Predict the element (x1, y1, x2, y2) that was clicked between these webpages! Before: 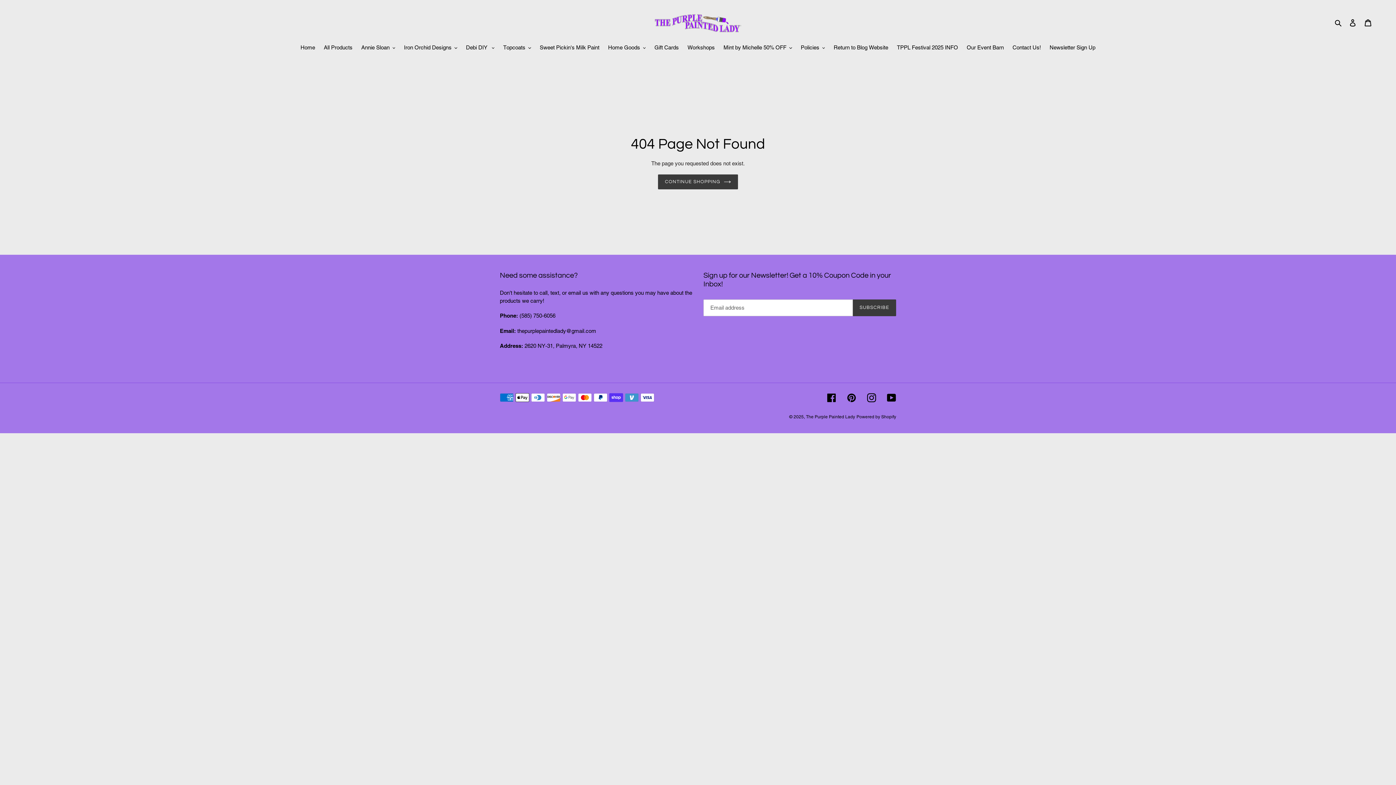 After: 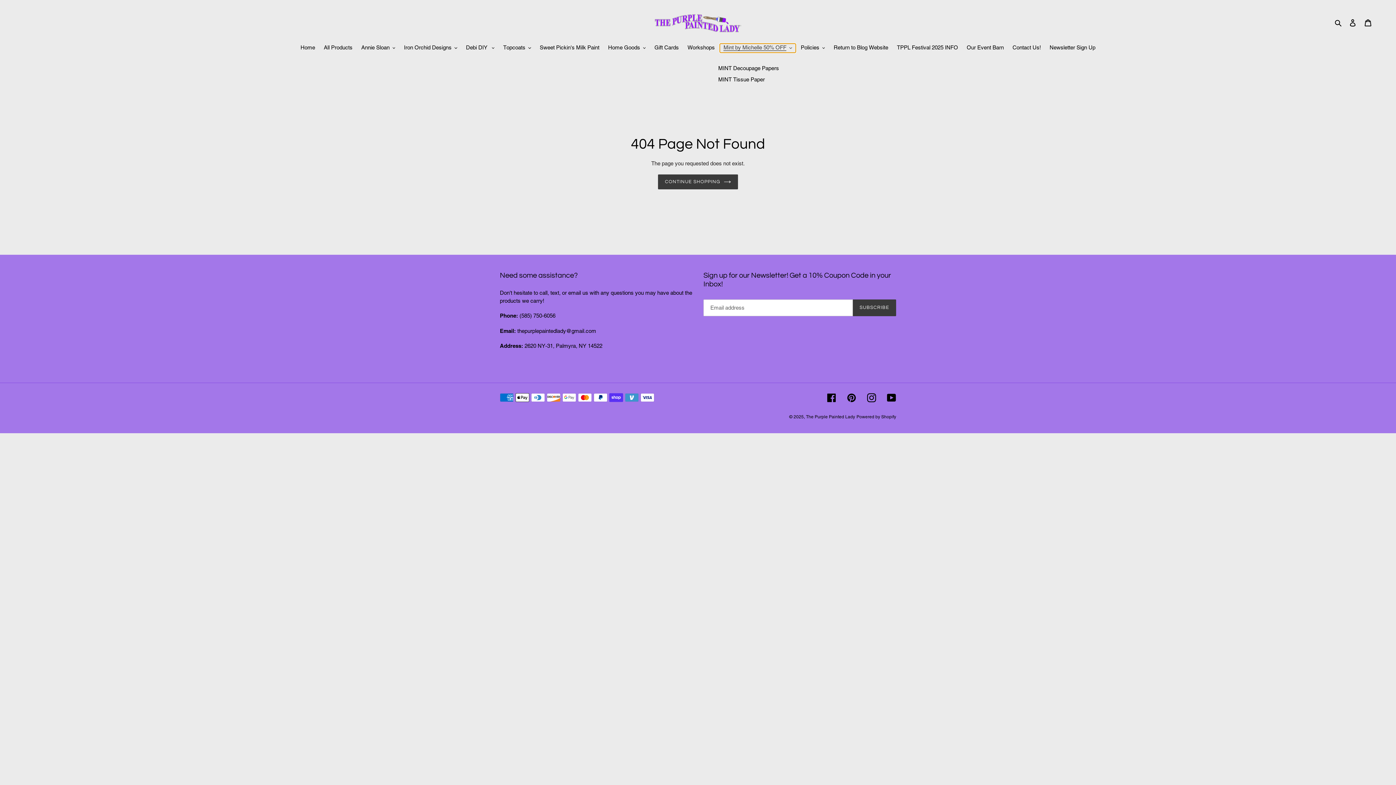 Action: label: Mint by Michelle 50% OFF bbox: (720, 43, 795, 52)